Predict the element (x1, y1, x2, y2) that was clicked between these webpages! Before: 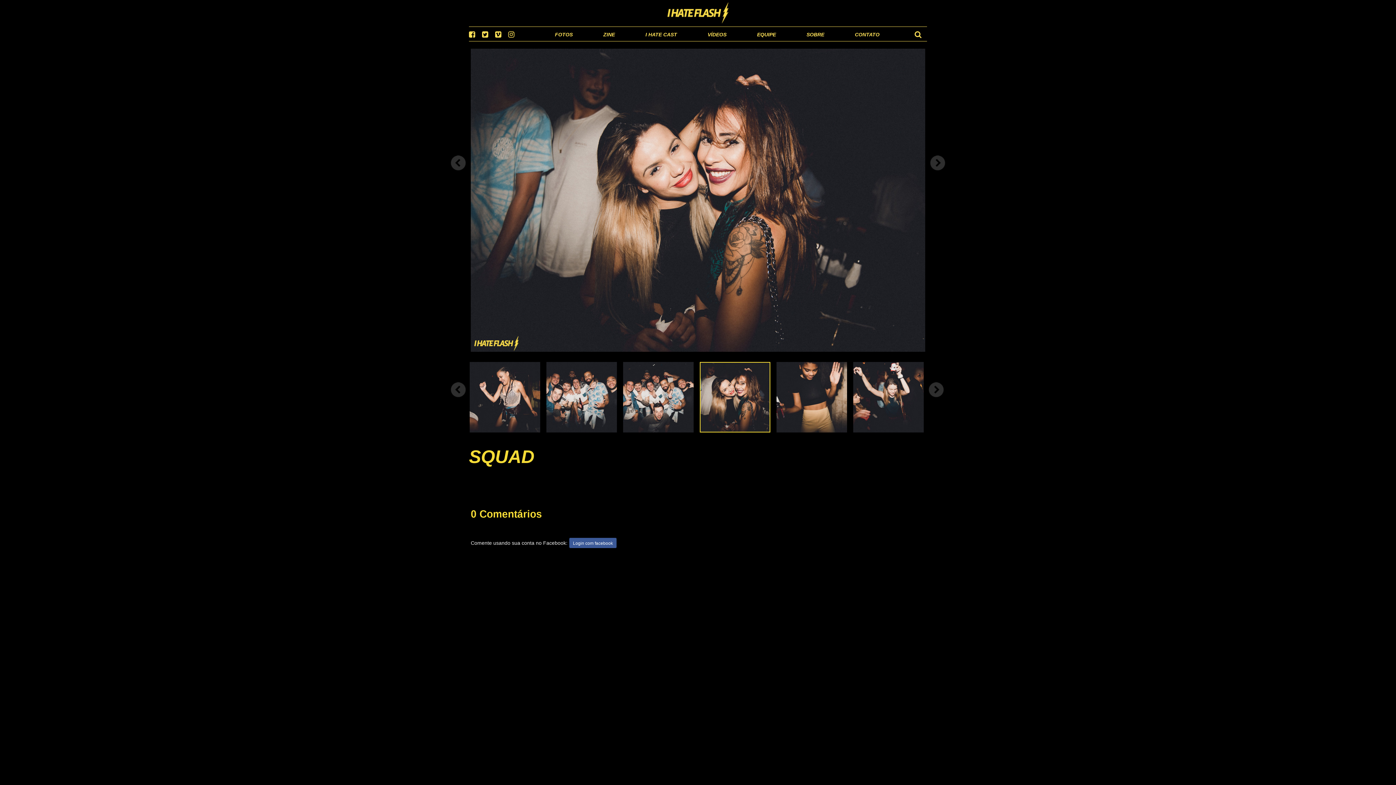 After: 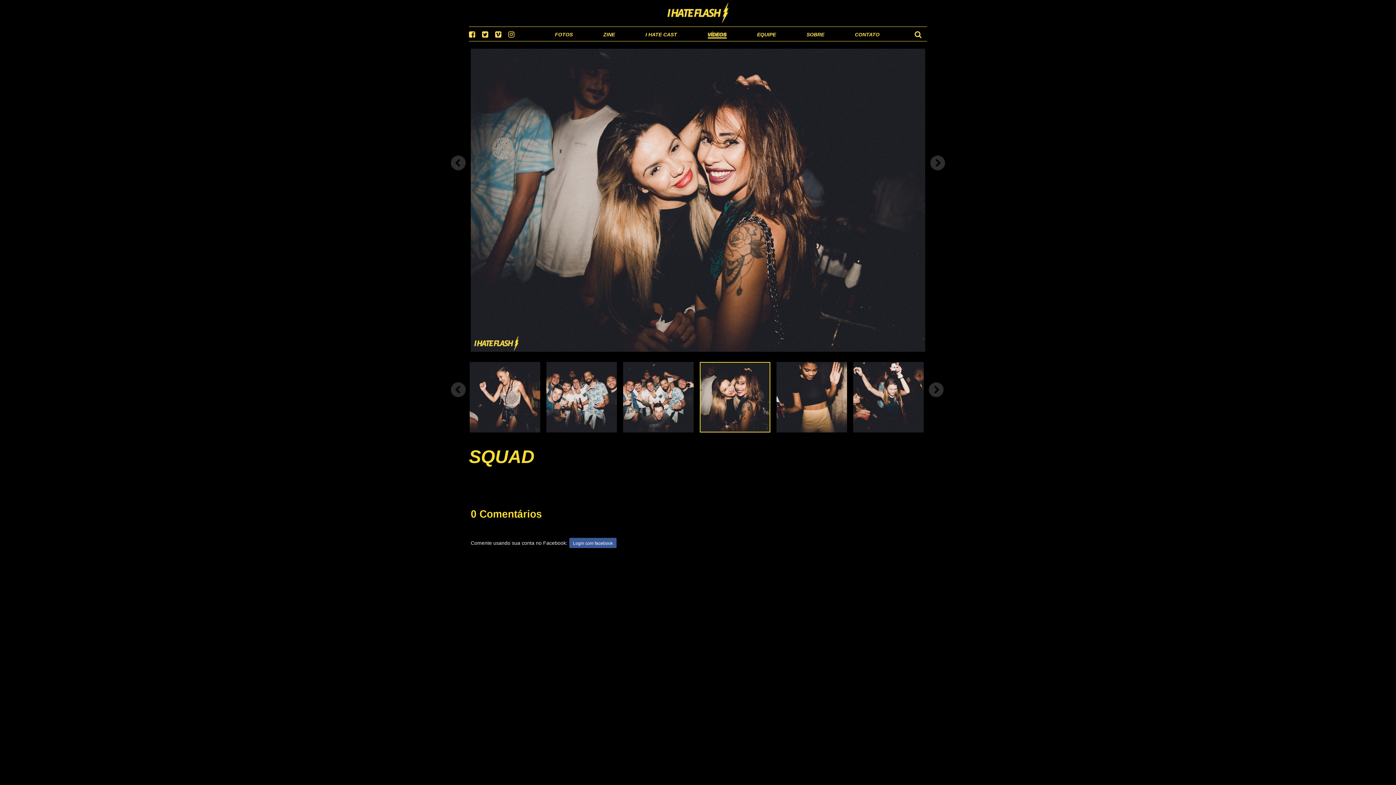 Action: bbox: (707, 31, 726, 37) label: VÍDEOS